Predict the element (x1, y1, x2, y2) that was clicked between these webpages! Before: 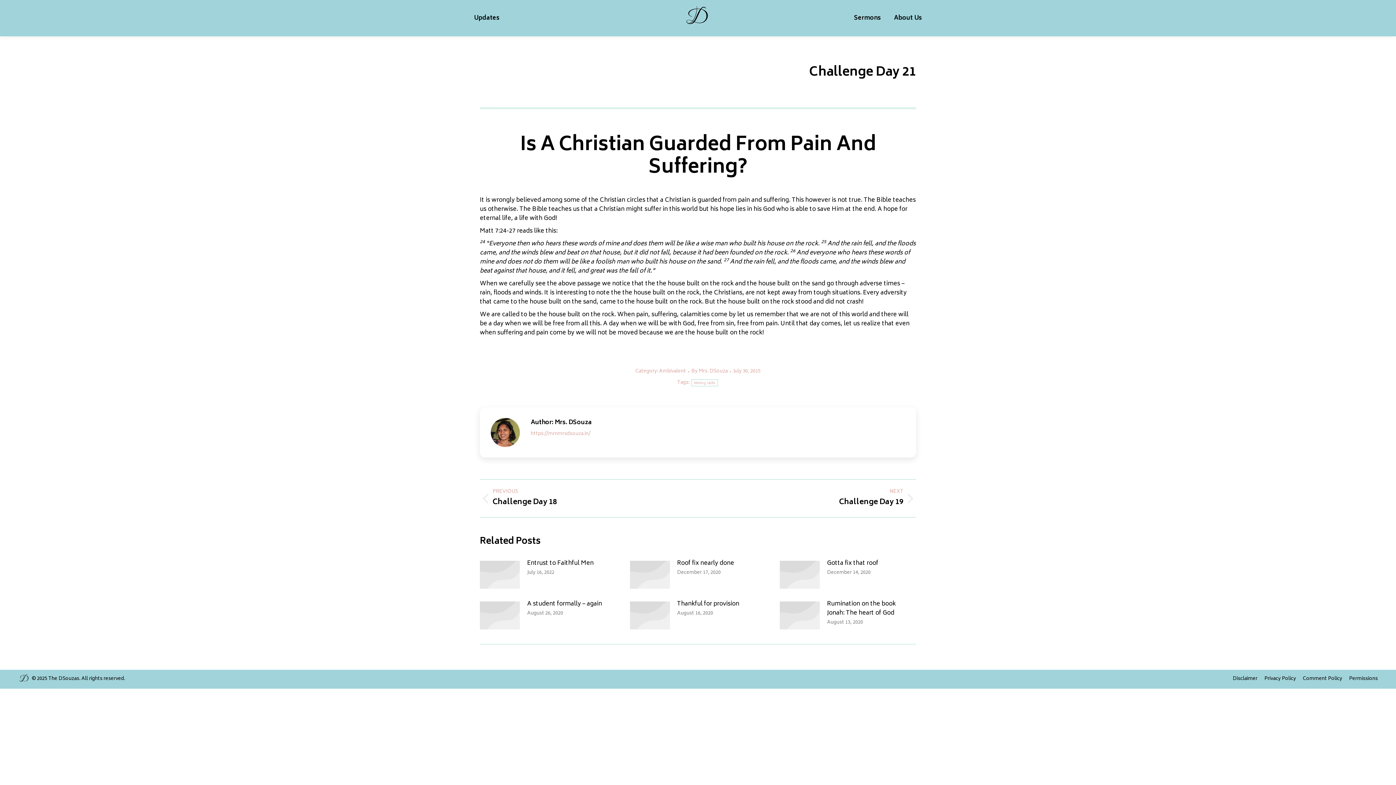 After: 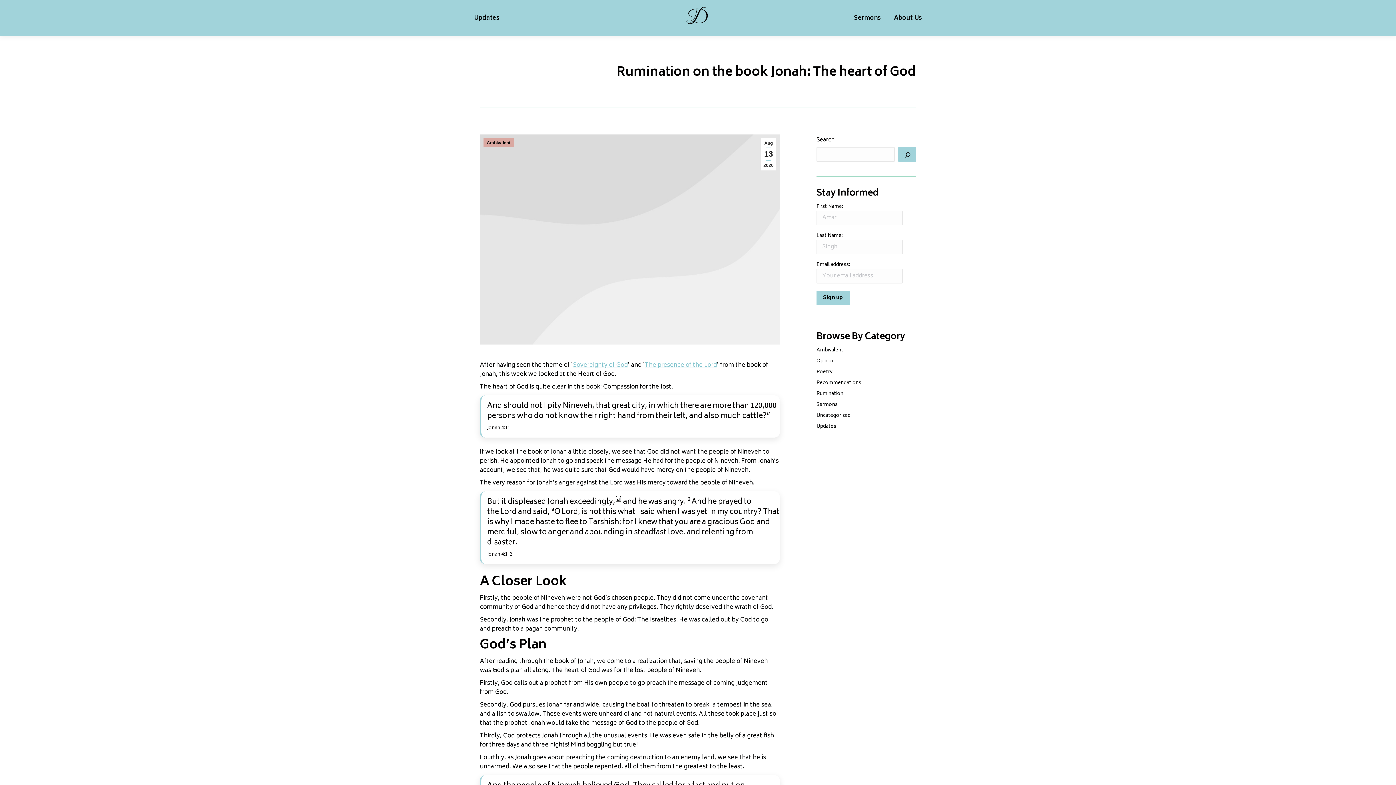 Action: bbox: (827, 600, 911, 618) label: Rumination on the book Jonah: The heart of God